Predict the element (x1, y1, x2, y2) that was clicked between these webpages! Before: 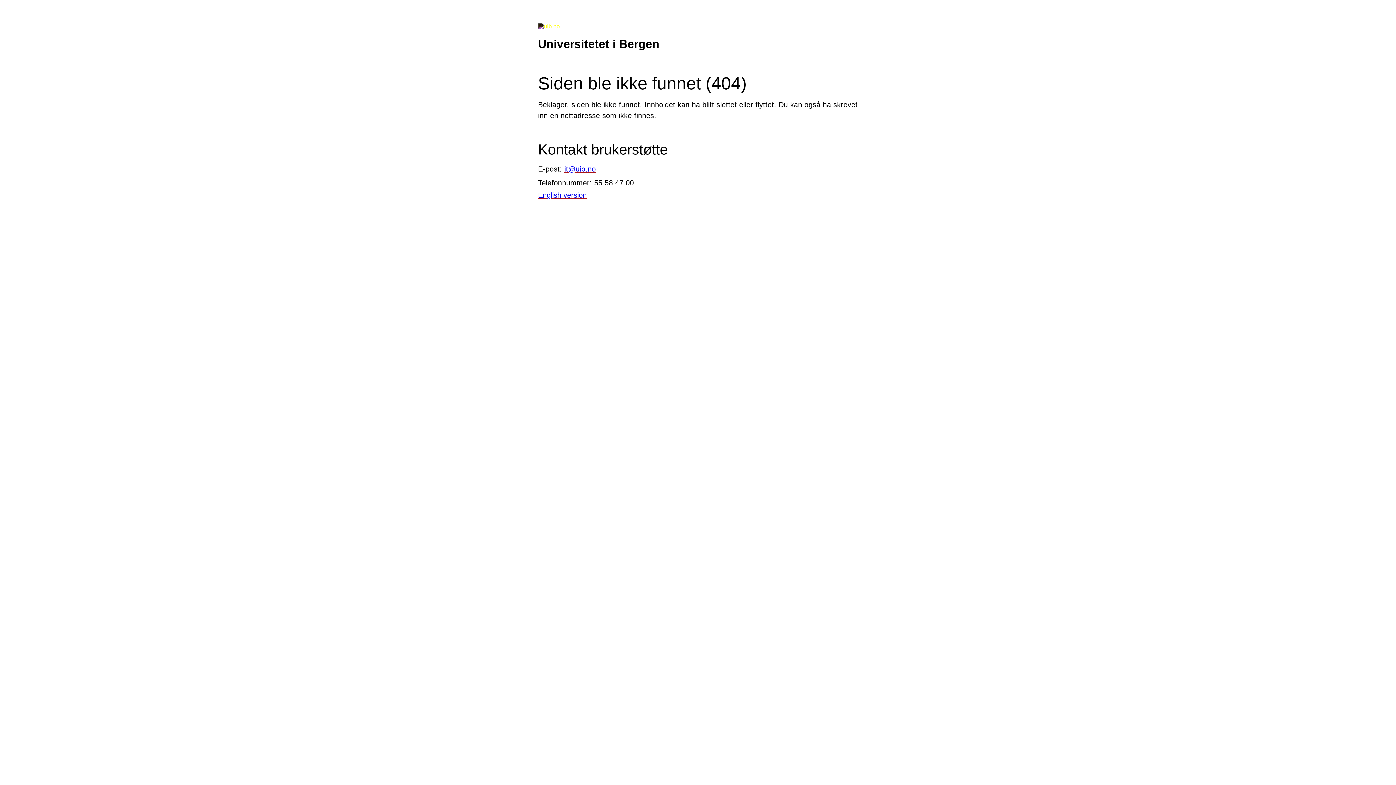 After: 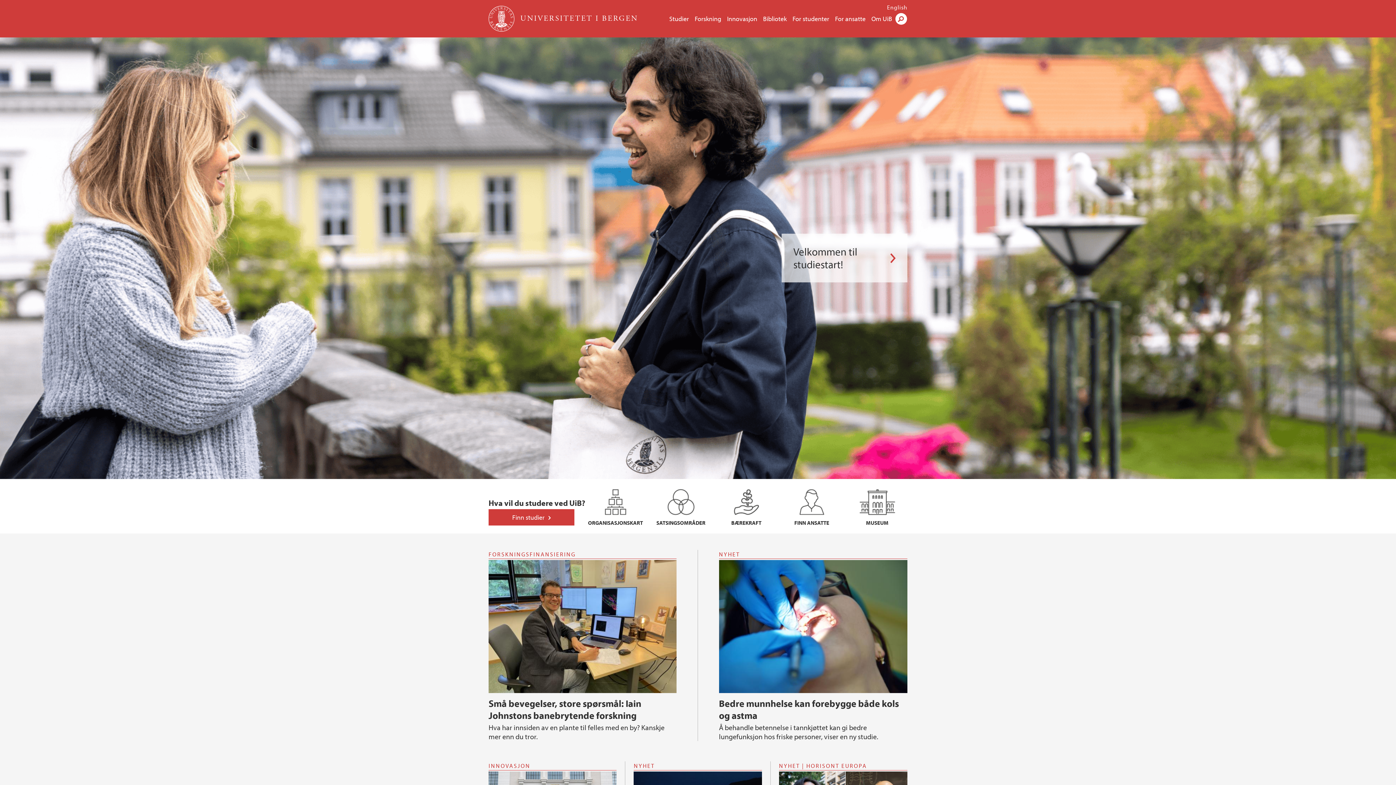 Action: bbox: (538, 23, 560, 29)